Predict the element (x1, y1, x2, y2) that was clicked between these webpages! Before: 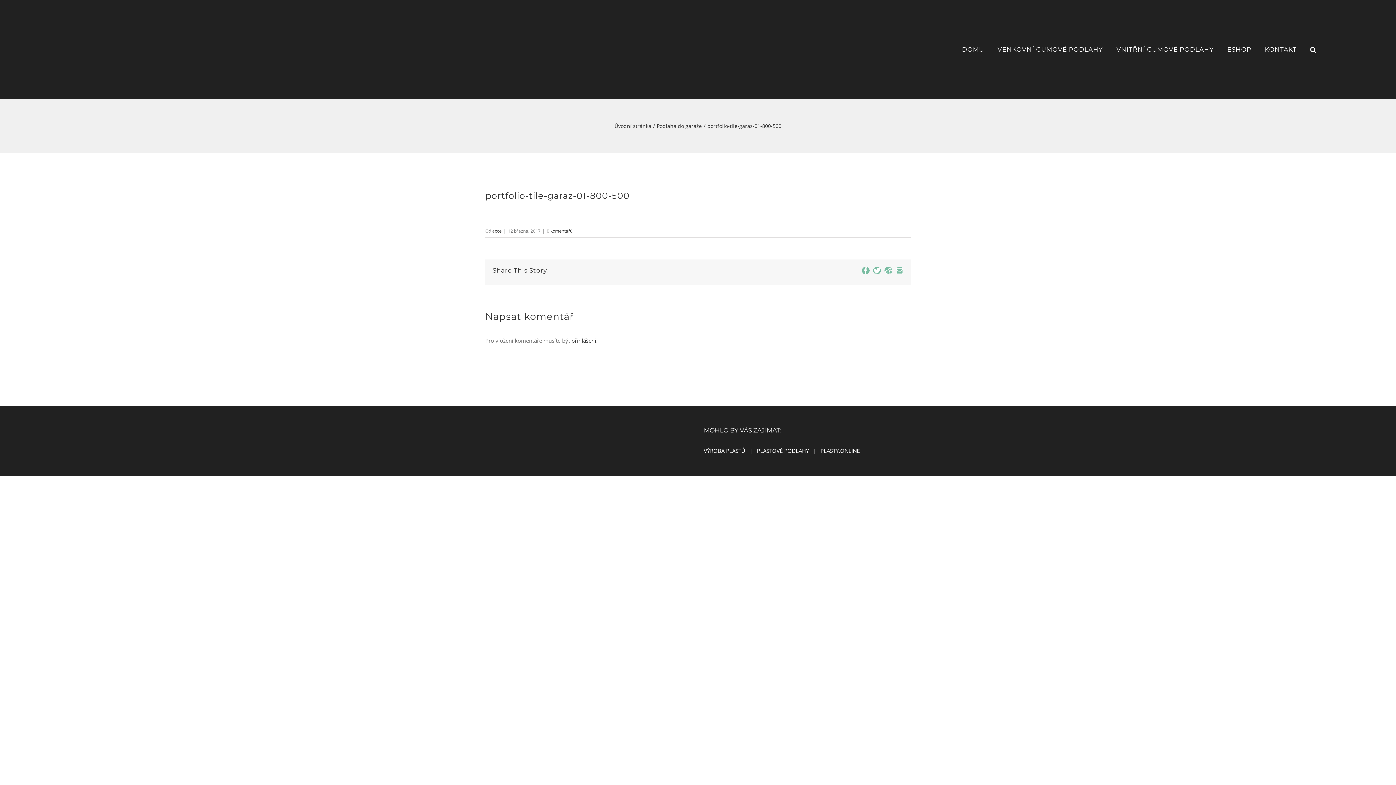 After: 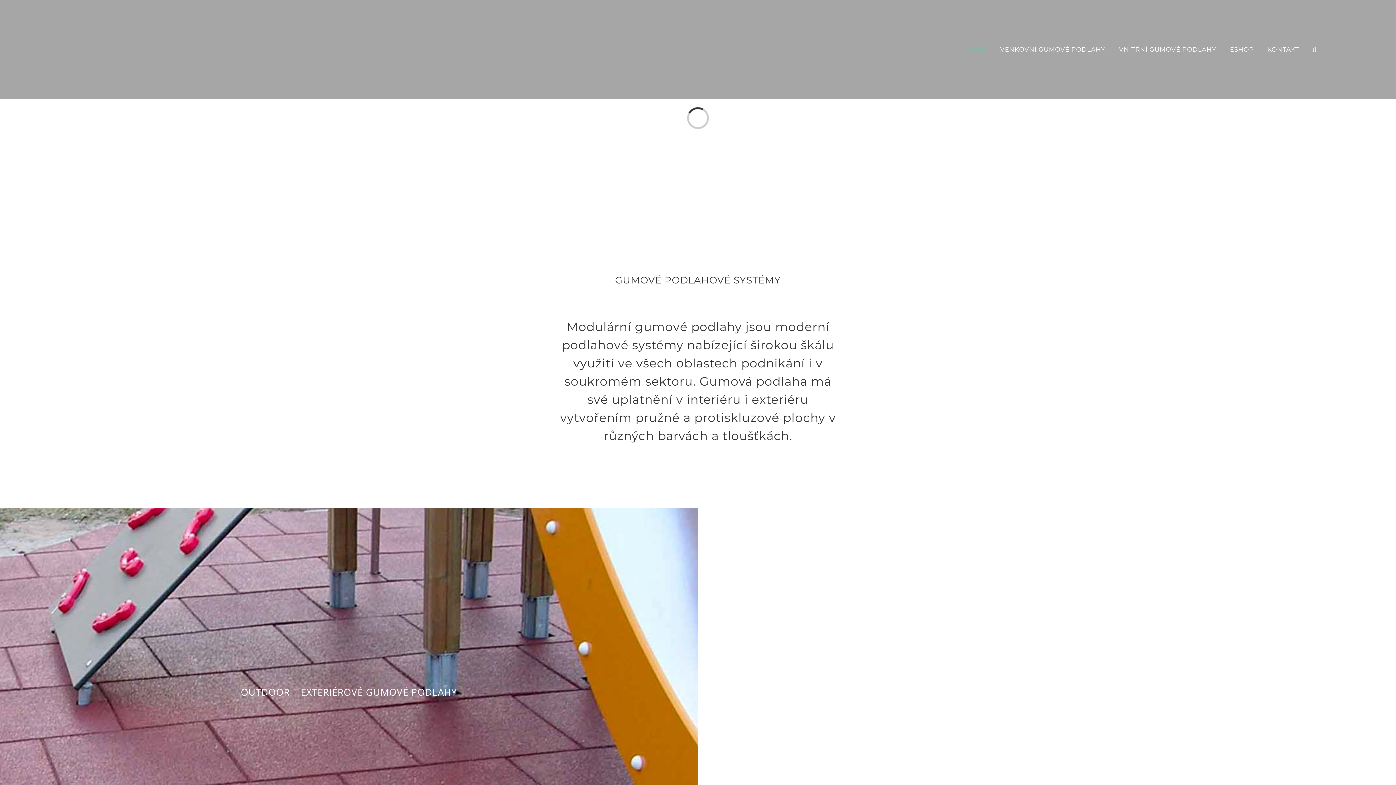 Action: bbox: (492, 228, 501, 234) label: acce